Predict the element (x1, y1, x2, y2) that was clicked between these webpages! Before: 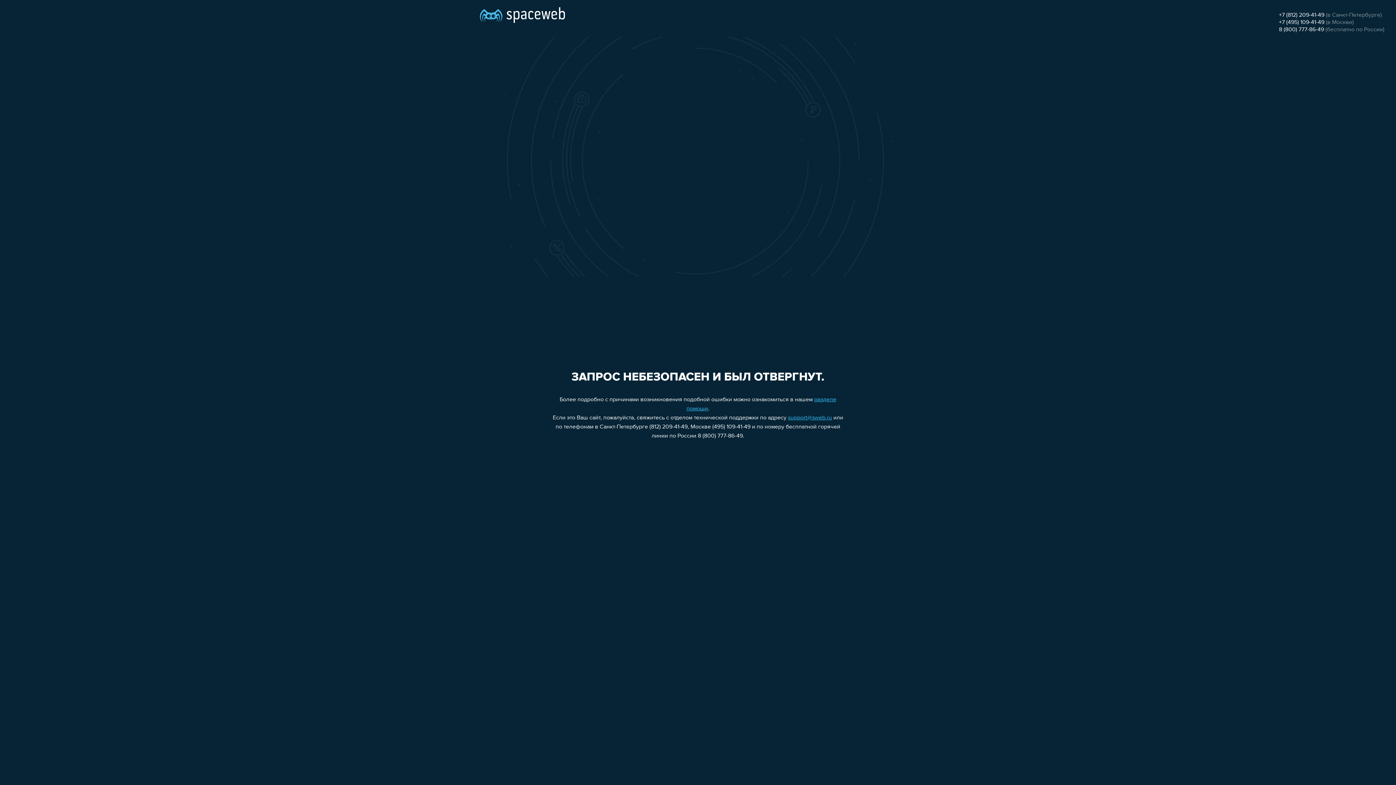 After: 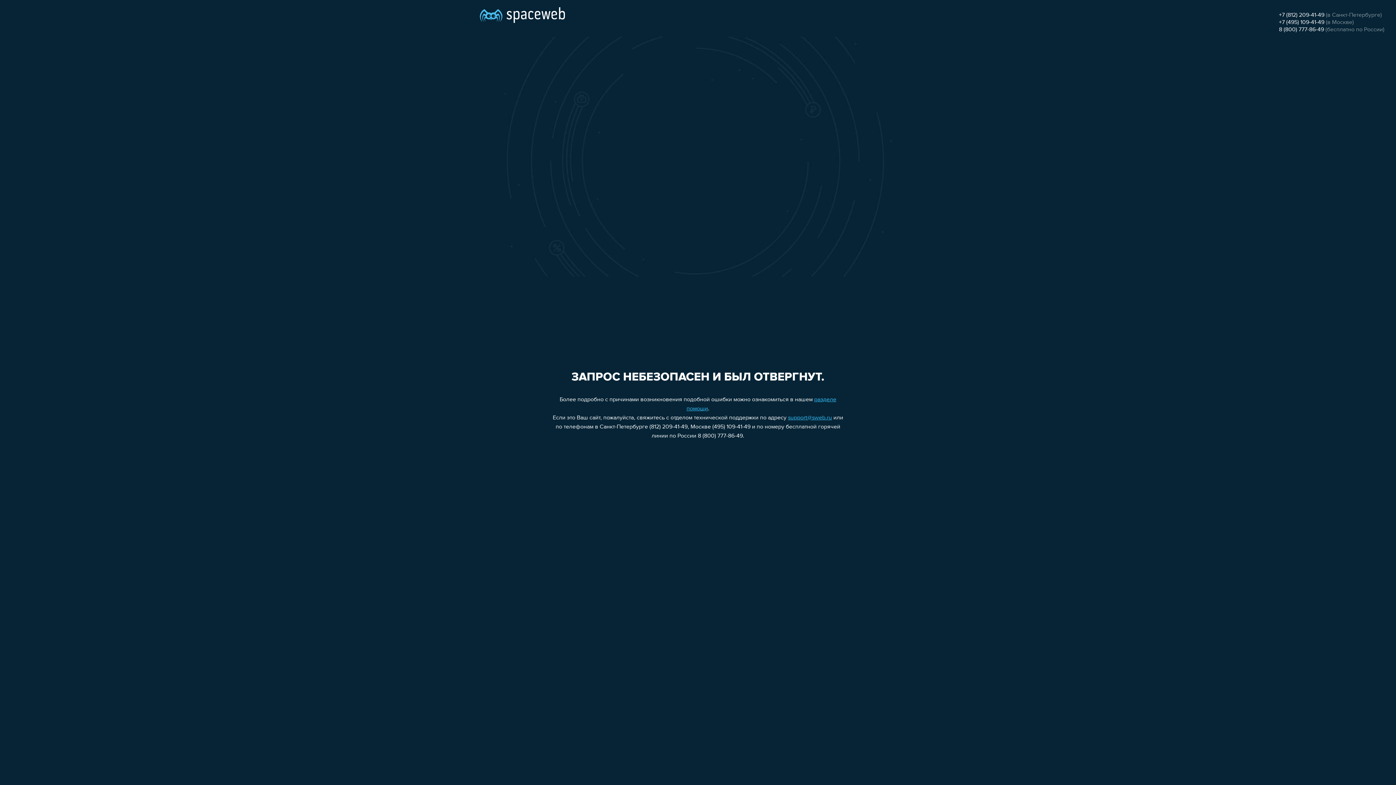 Action: label: 8 (800) 777-86-49 bbox: (1279, 26, 1324, 32)